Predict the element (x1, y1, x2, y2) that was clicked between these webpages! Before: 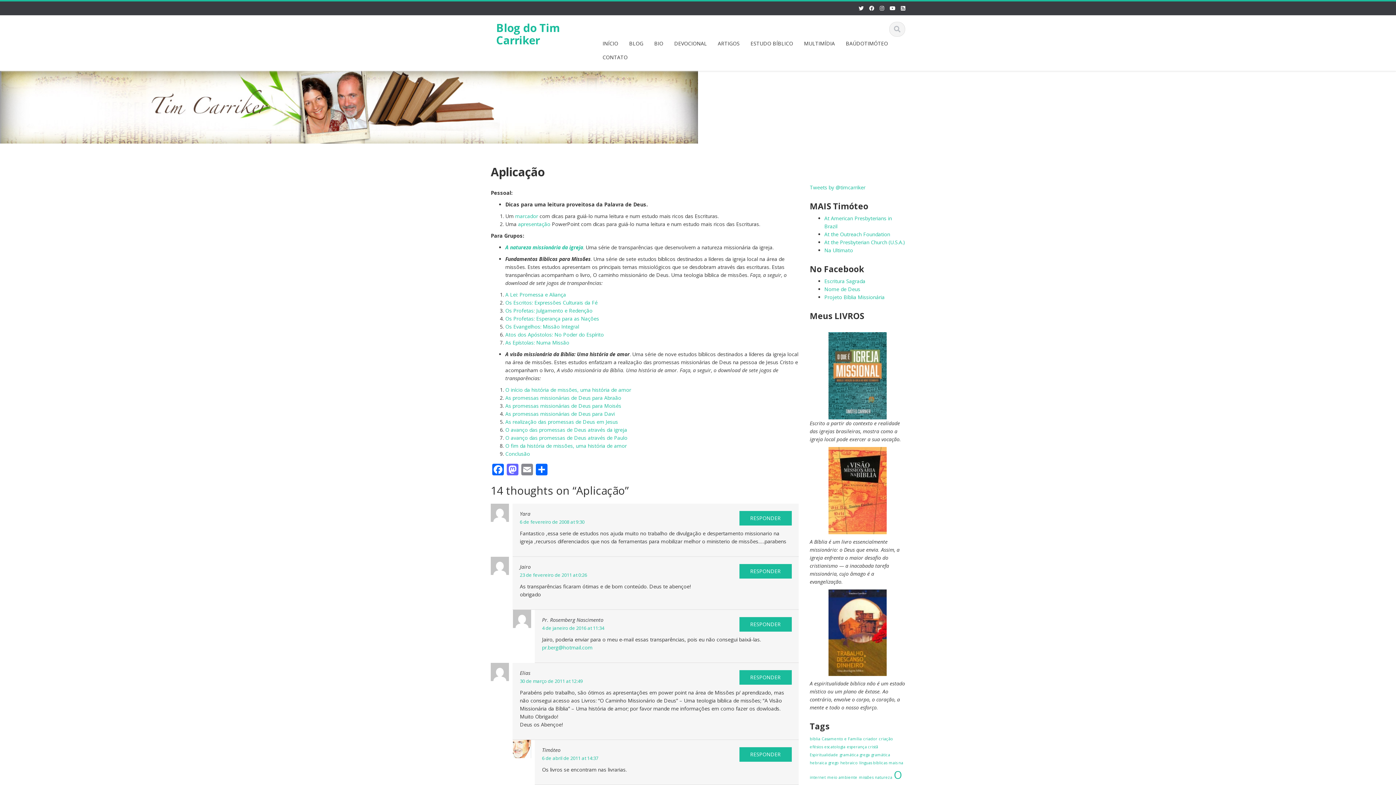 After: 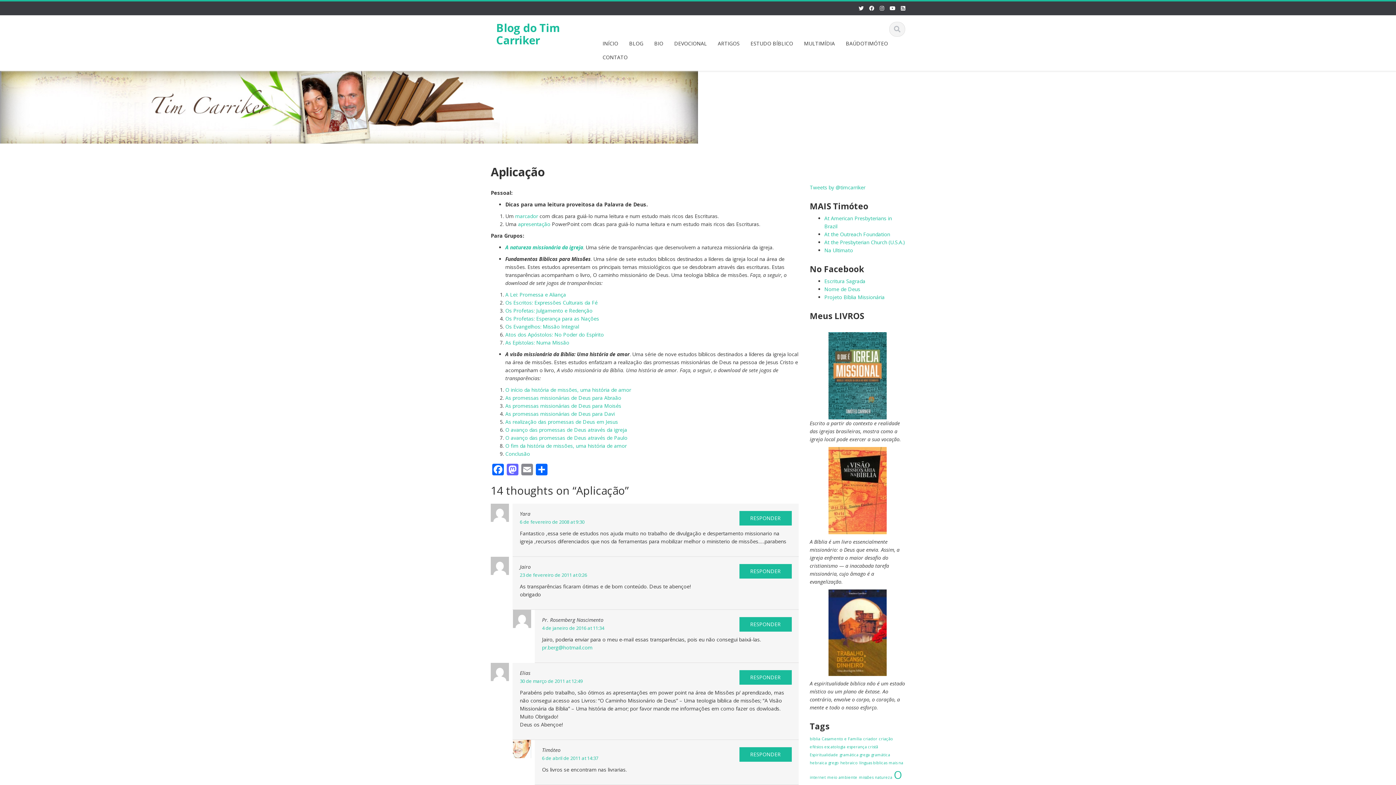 Action: bbox: (828, 486, 886, 493)